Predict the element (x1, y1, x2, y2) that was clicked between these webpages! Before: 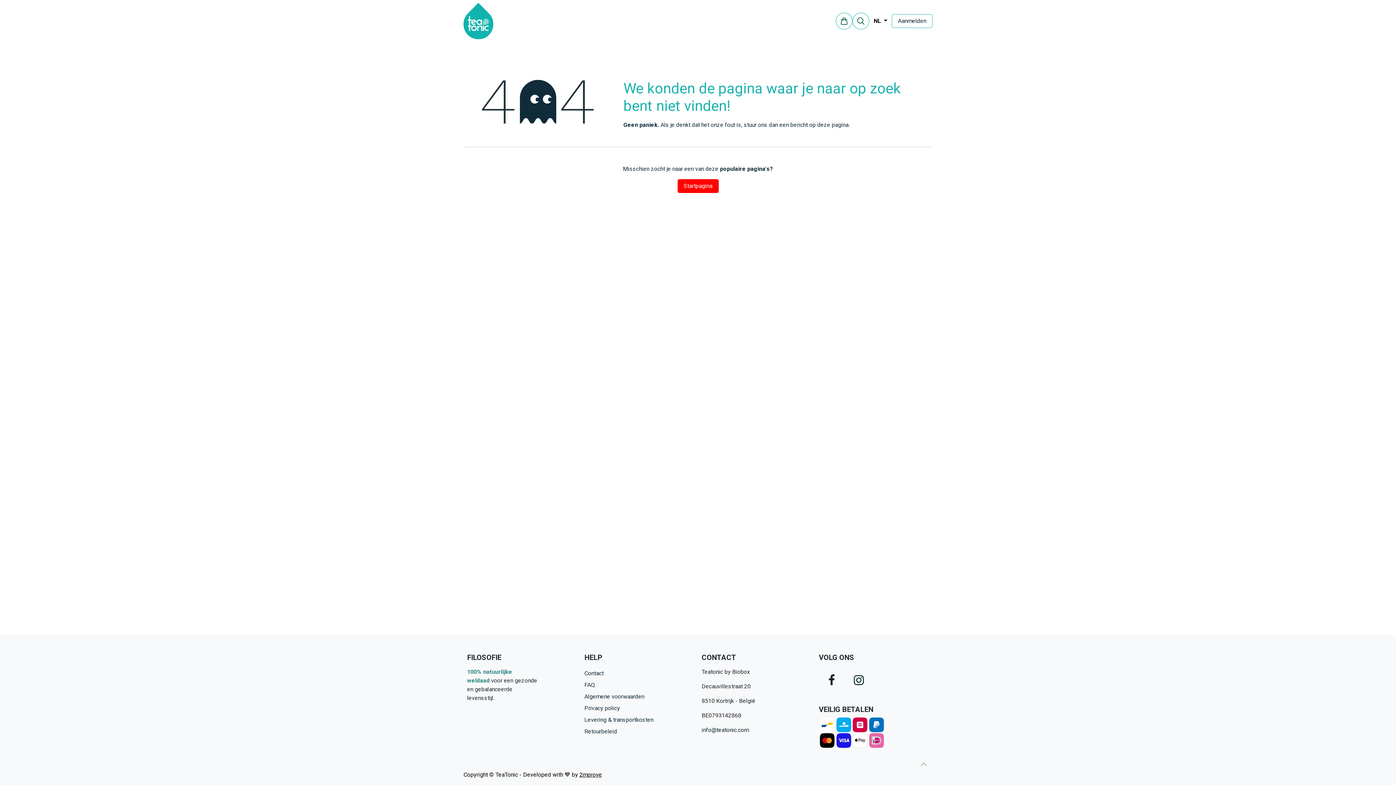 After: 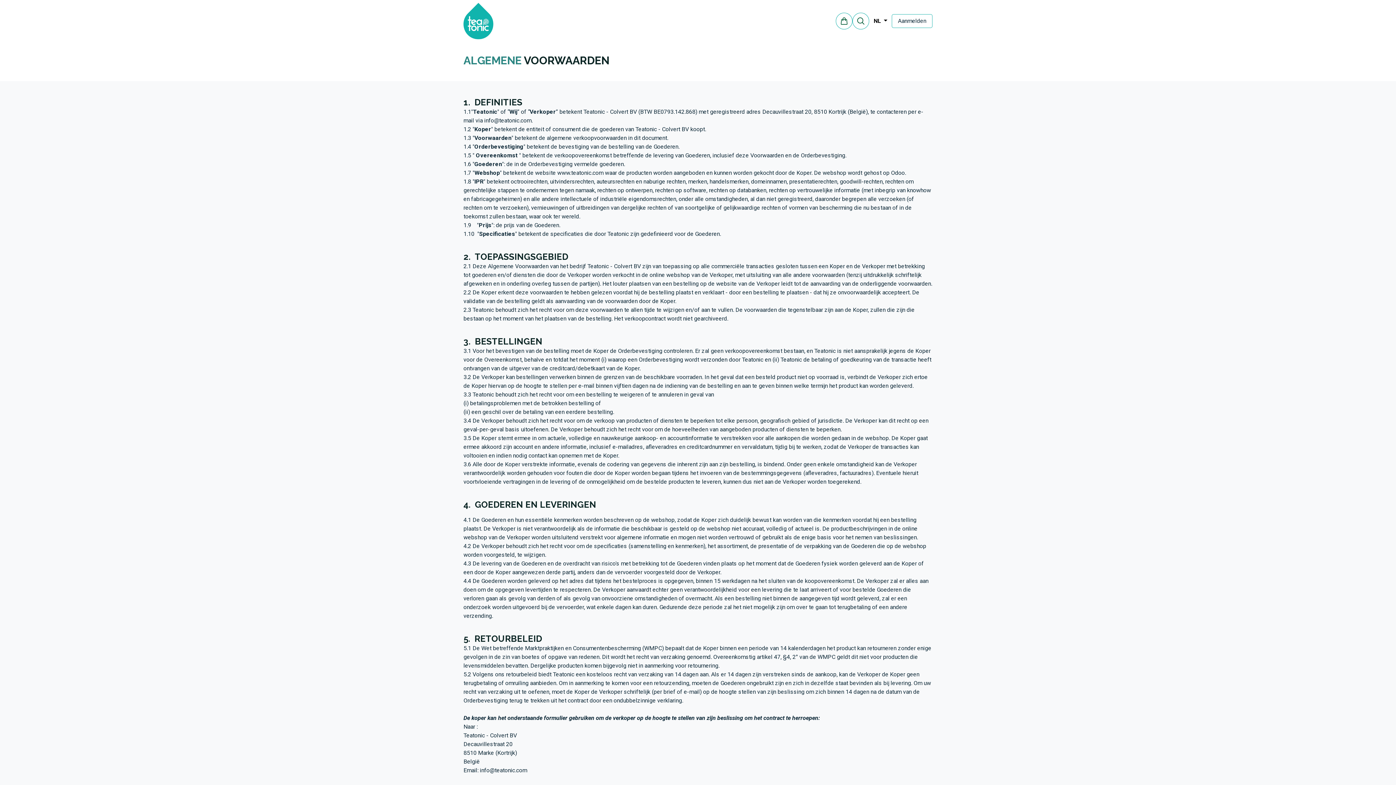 Action: bbox: (584, 693, 644, 700) label: Algemene voorwaarden